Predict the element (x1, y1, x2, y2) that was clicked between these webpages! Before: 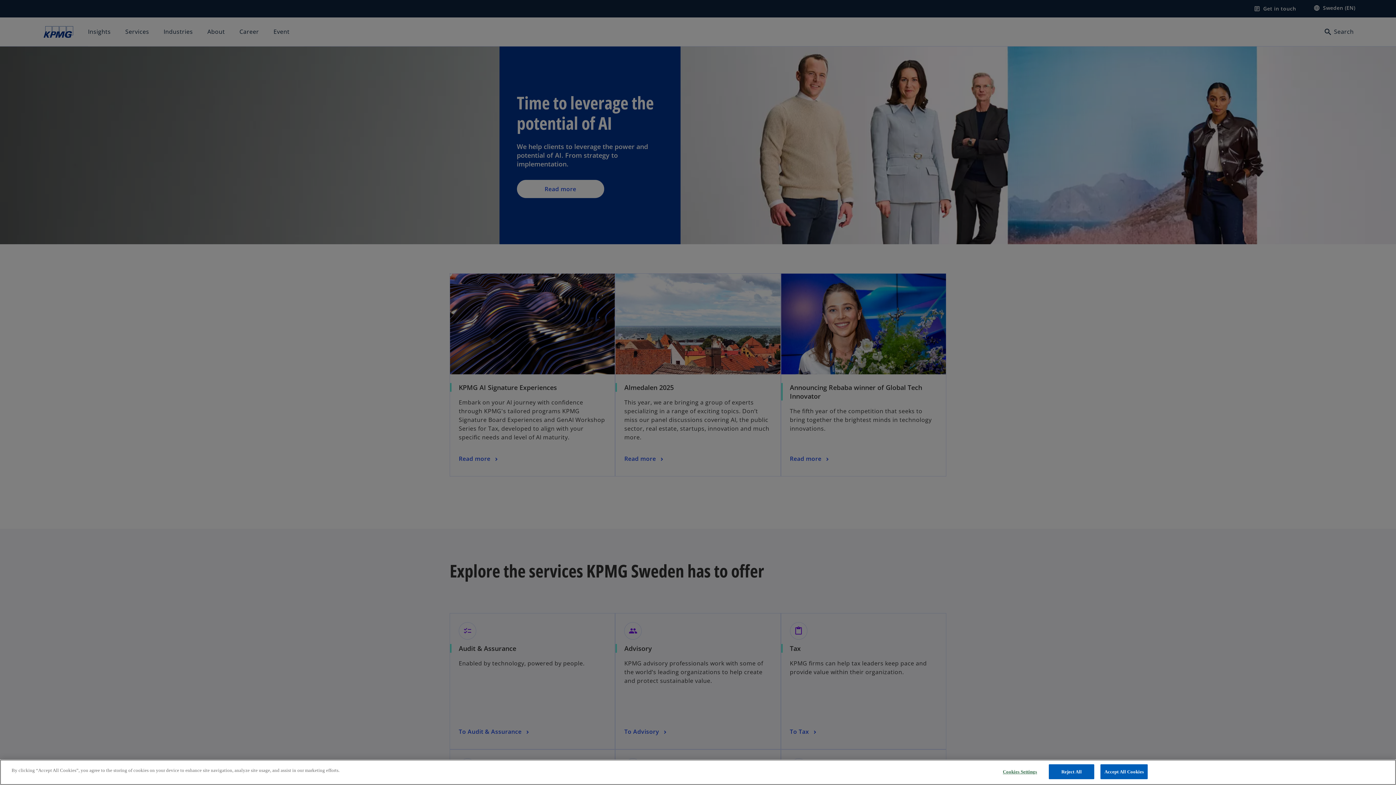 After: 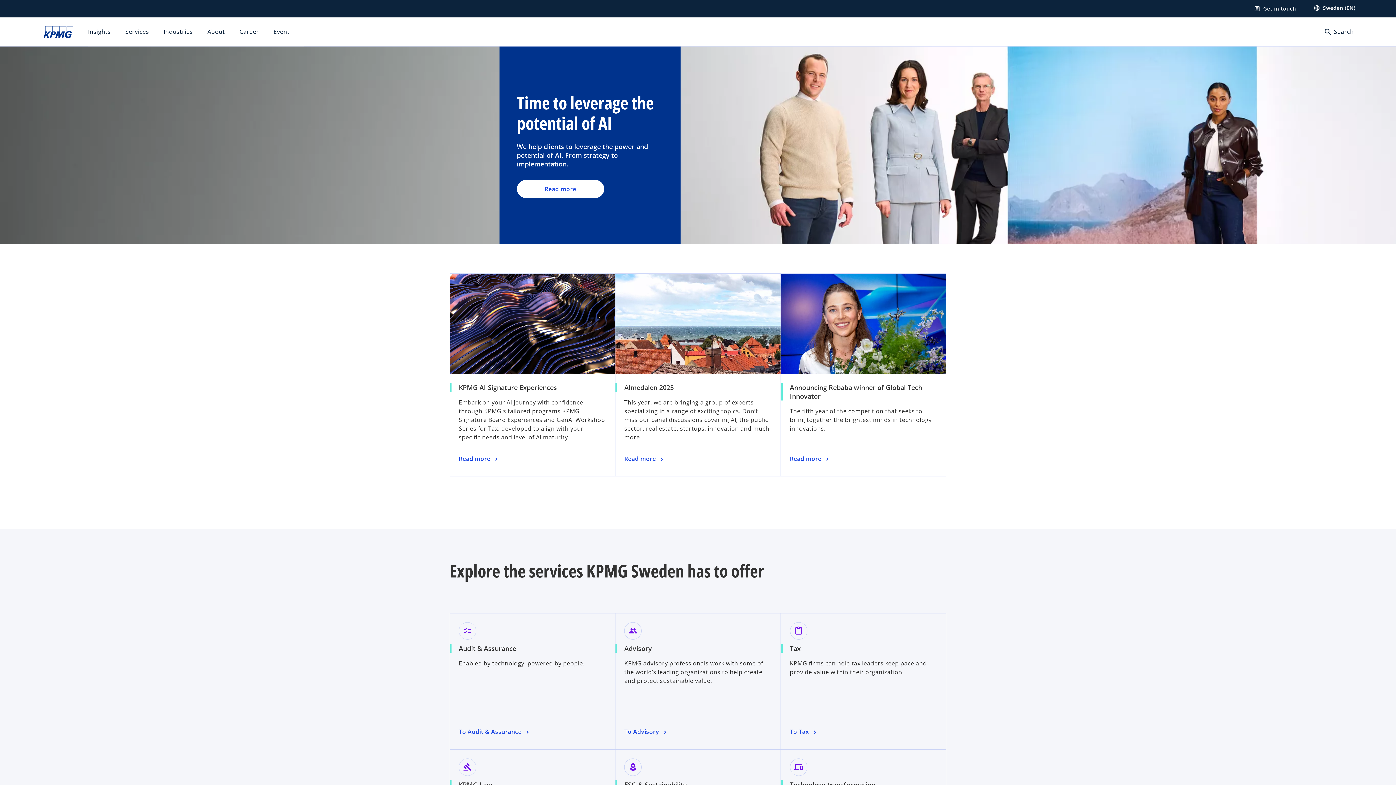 Action: bbox: (1100, 764, 1148, 779) label: Accept All Cookies